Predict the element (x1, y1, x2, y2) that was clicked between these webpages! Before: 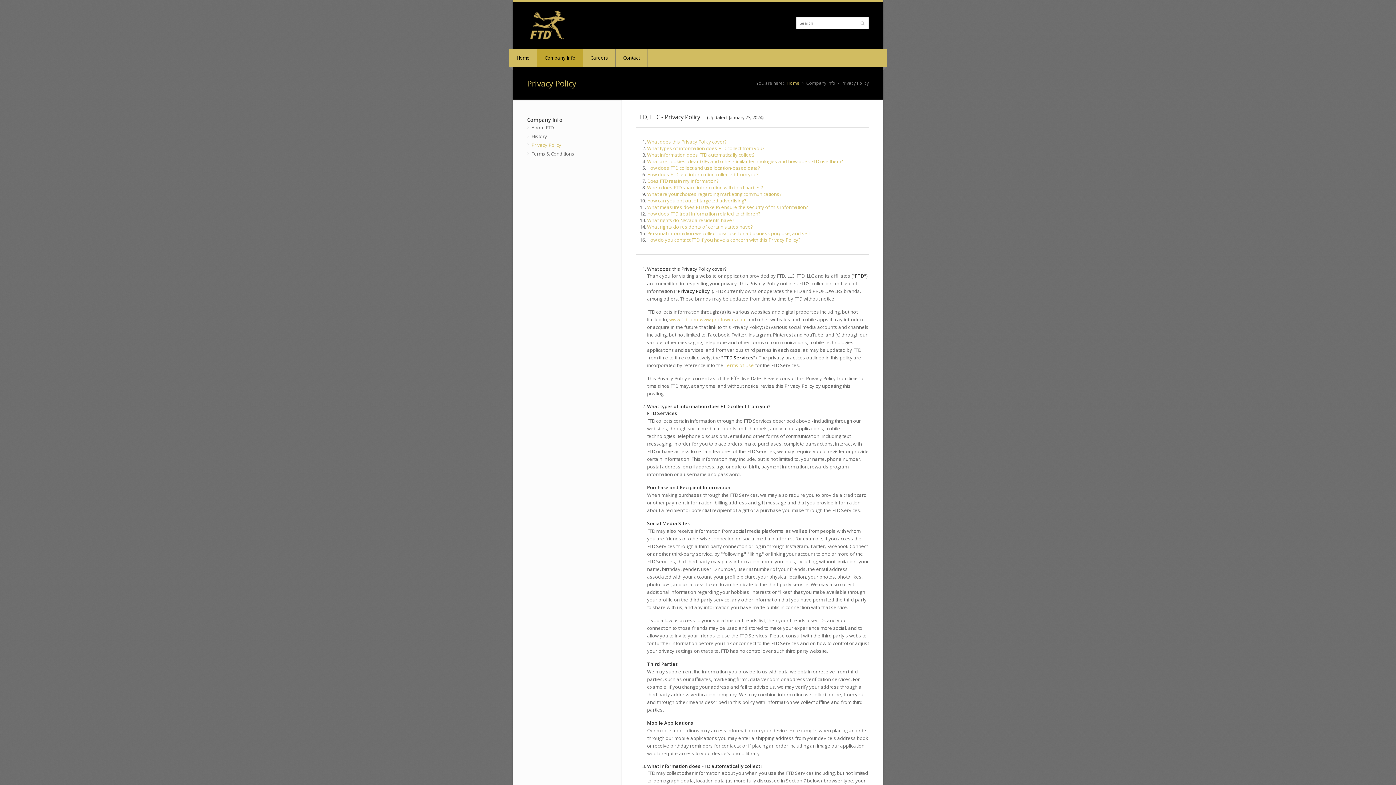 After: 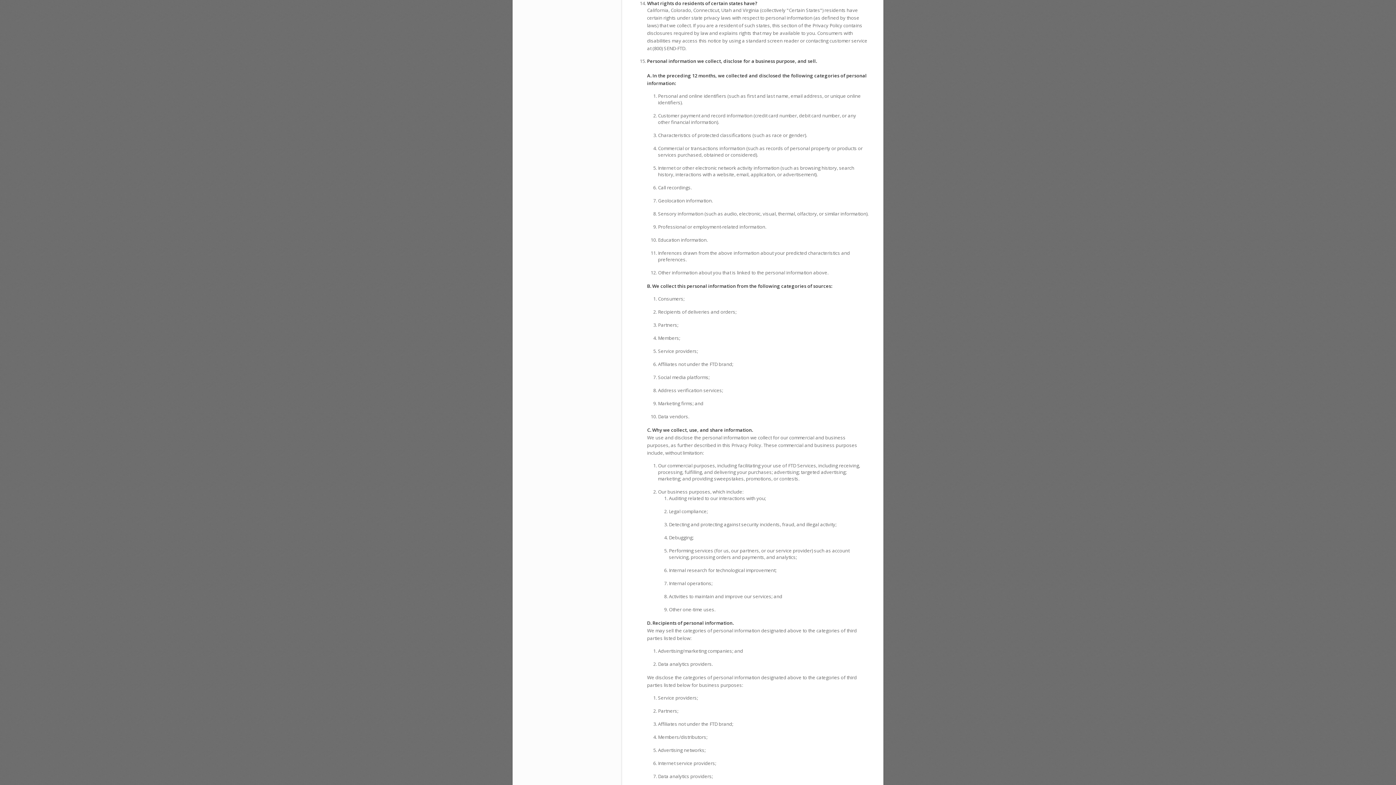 Action: bbox: (647, 223, 753, 230) label: What rights do residents of certain states have?